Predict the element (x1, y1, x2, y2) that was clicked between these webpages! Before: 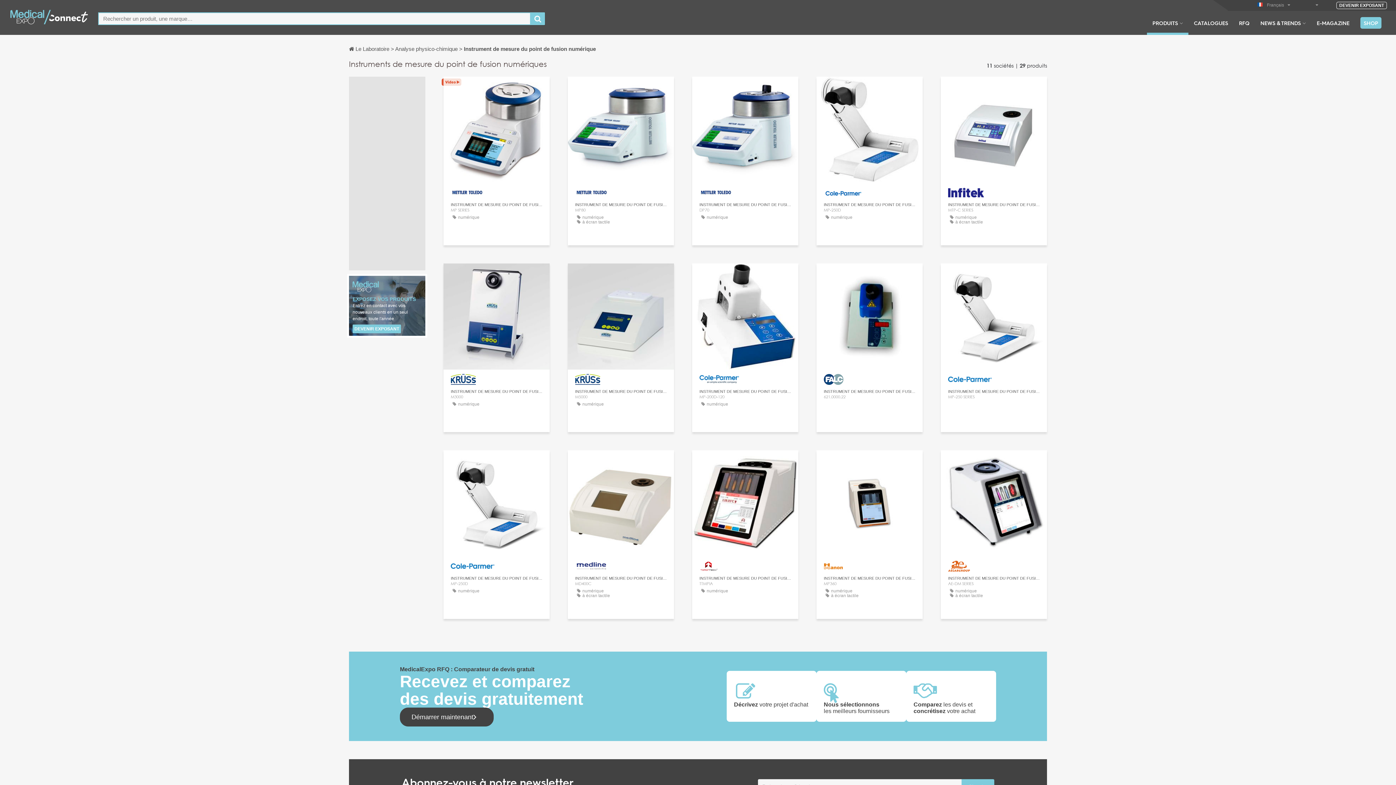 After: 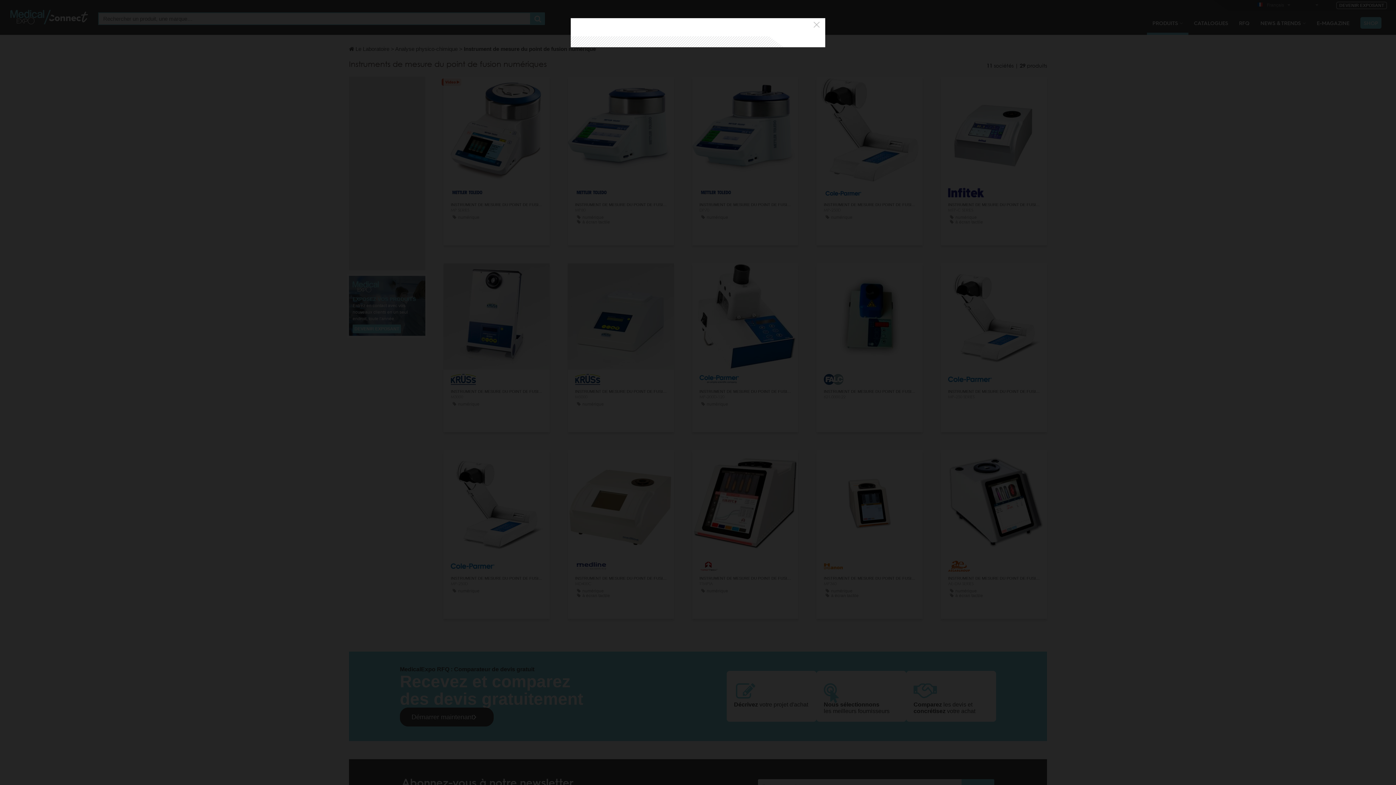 Action: label: CONTACTER bbox: (854, 464, 885, 474)